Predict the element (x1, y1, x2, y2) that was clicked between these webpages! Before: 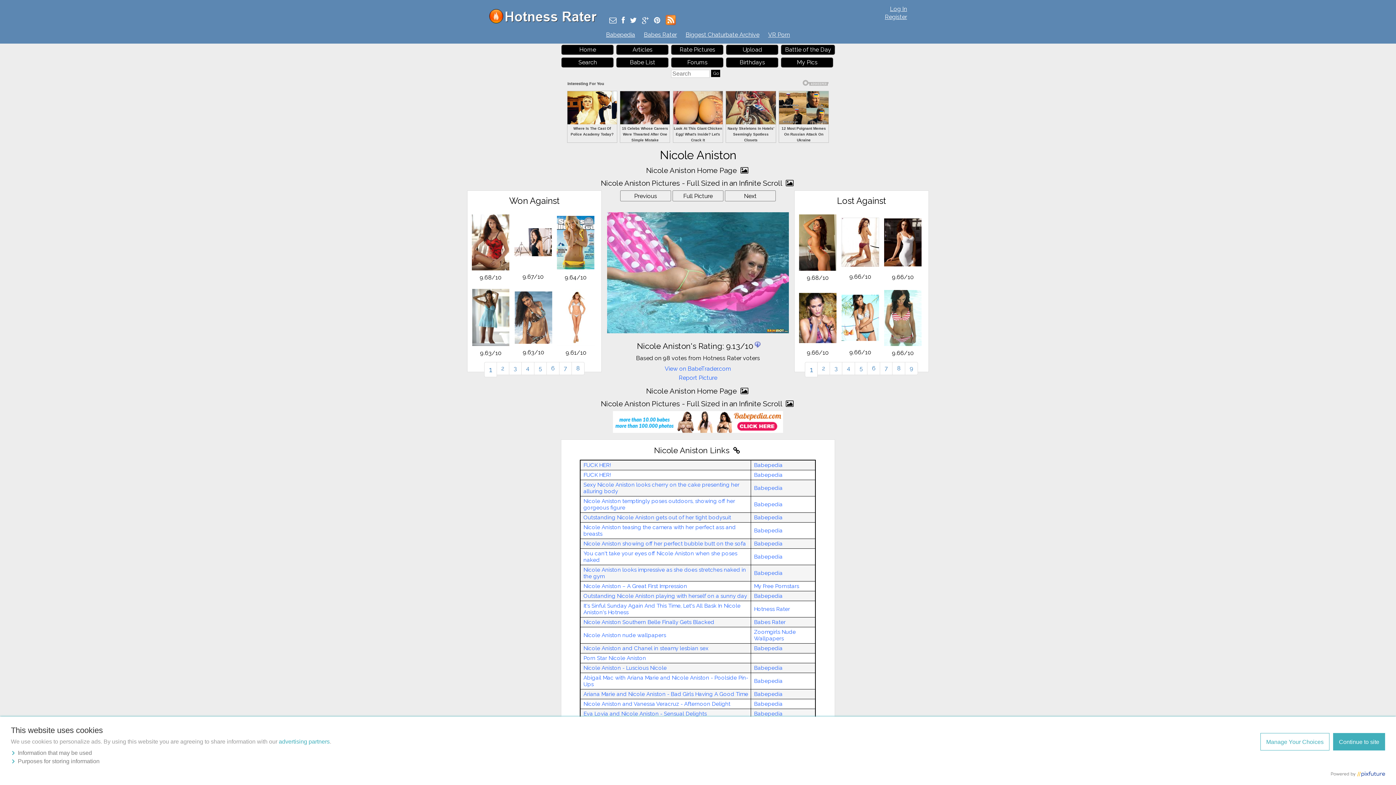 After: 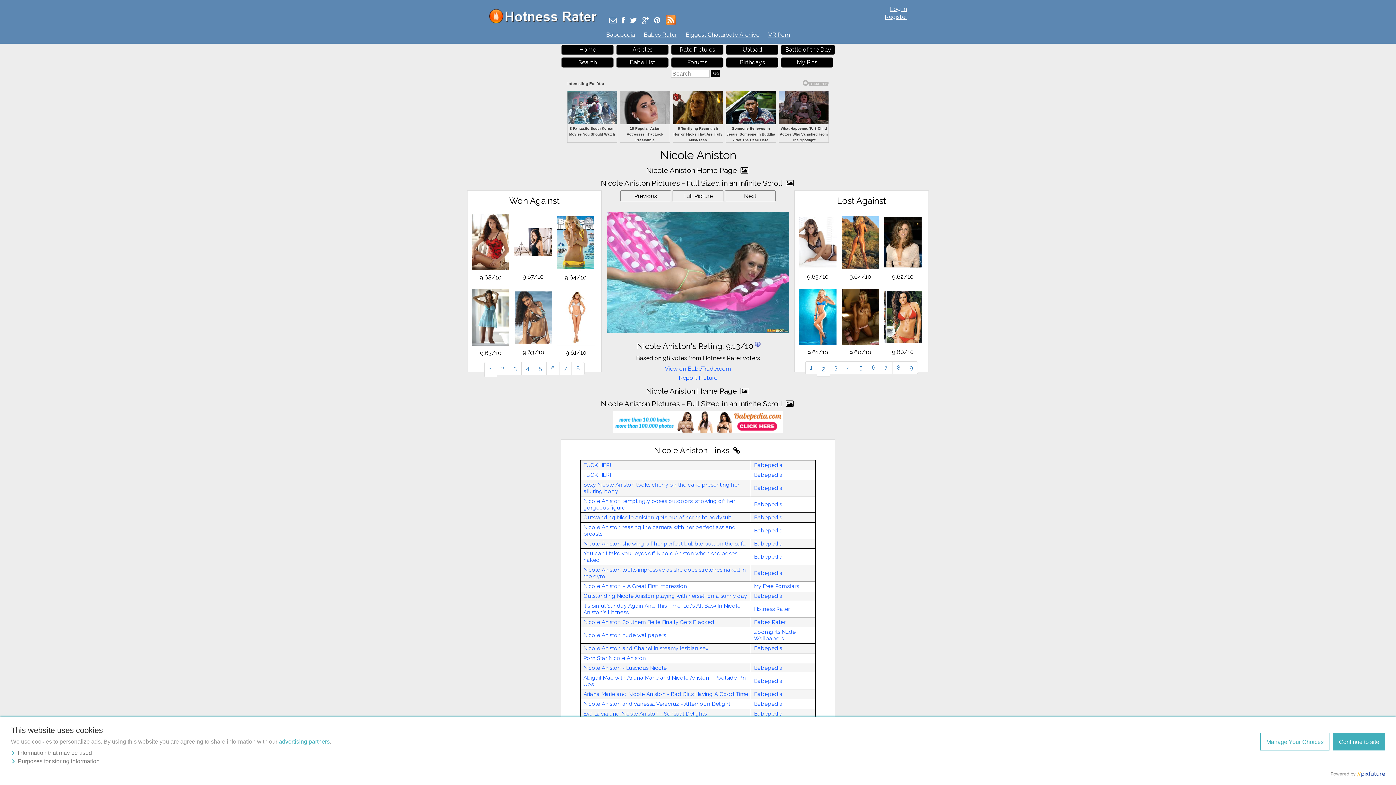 Action: bbox: (817, 362, 830, 375) label: 2